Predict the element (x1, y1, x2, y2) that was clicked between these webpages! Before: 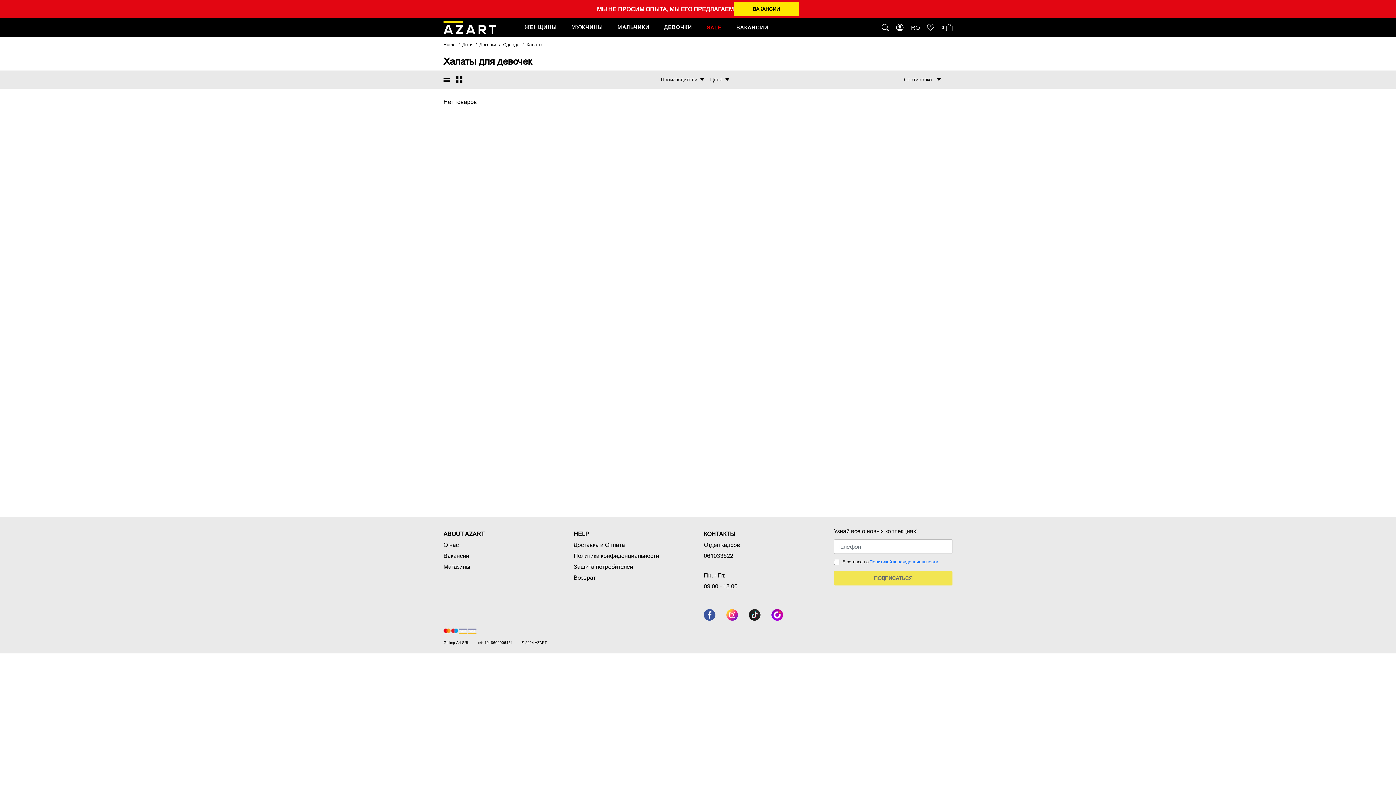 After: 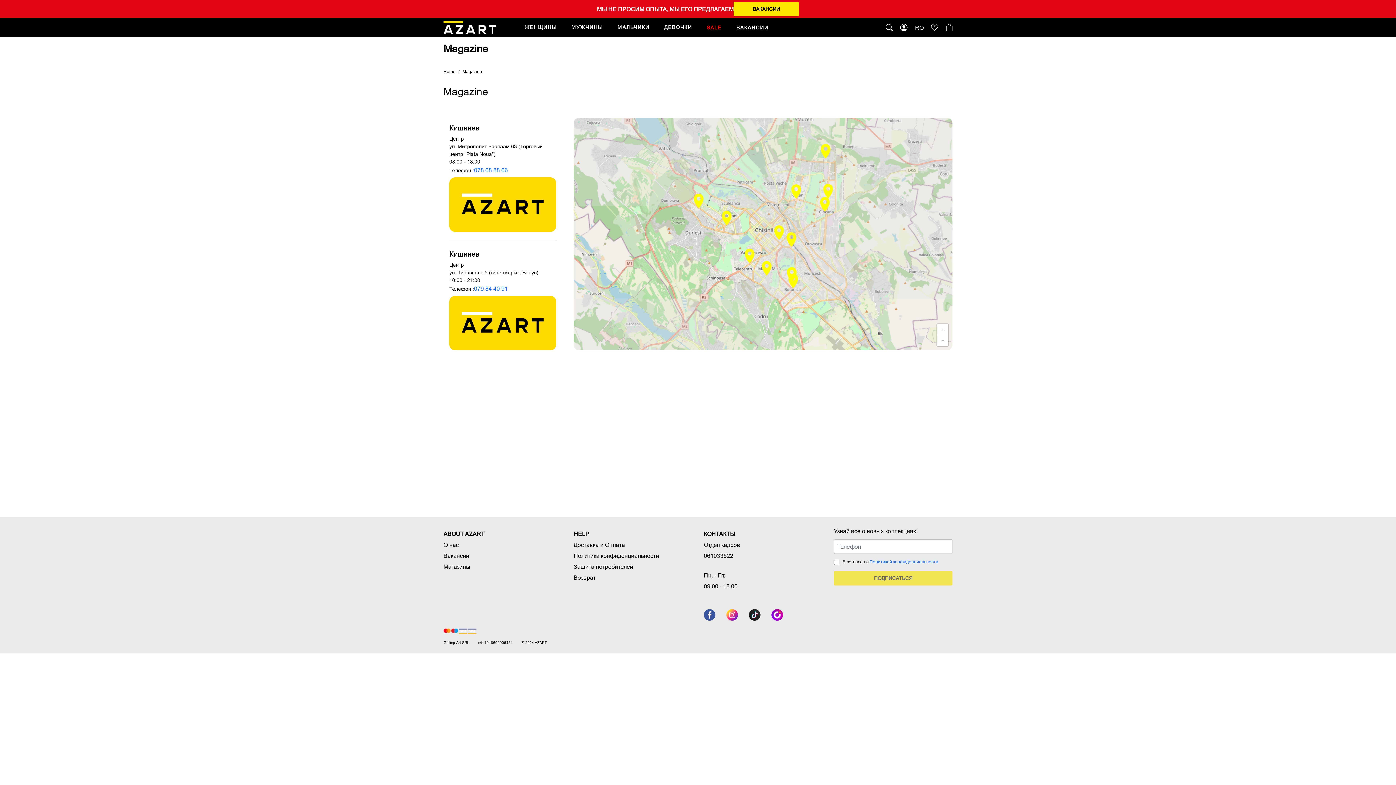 Action: label: Магазины bbox: (443, 561, 562, 572)